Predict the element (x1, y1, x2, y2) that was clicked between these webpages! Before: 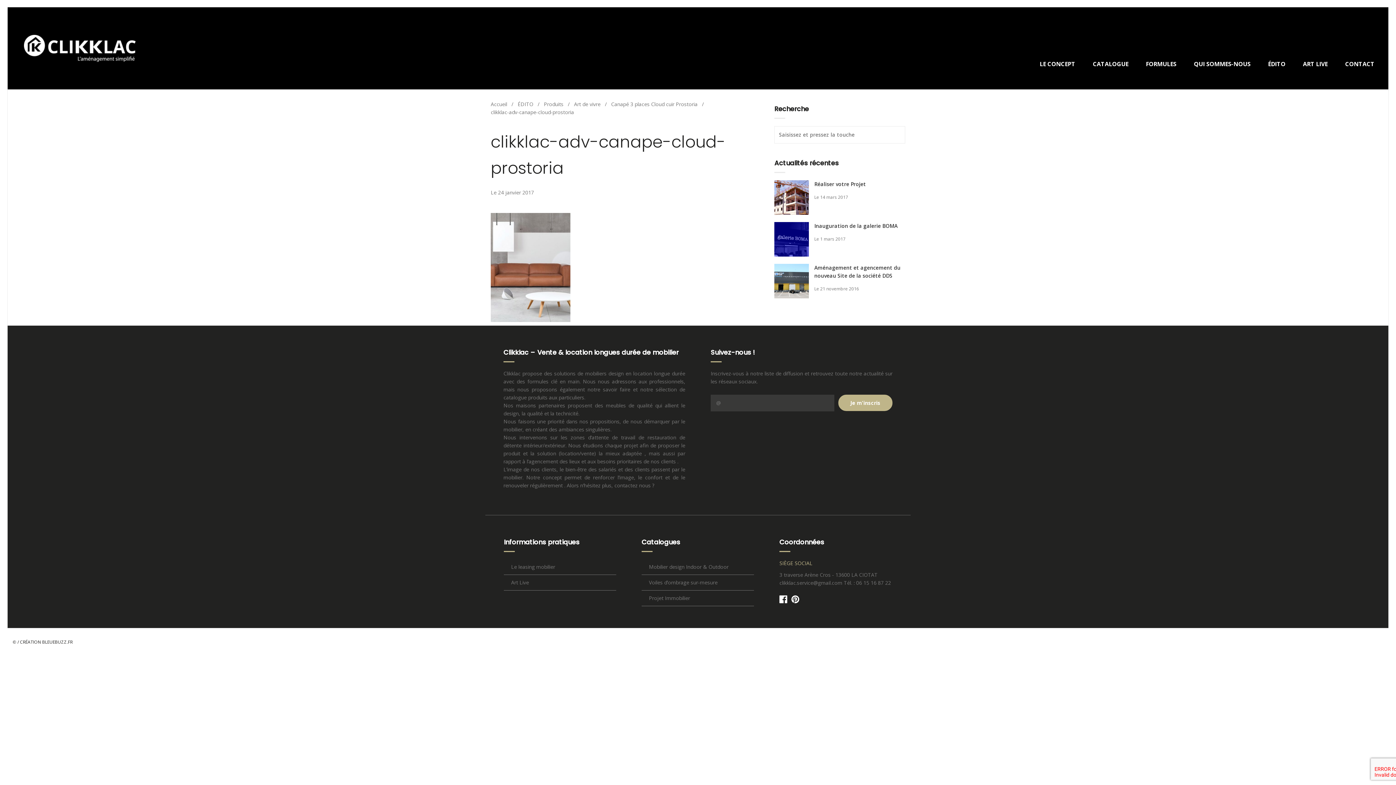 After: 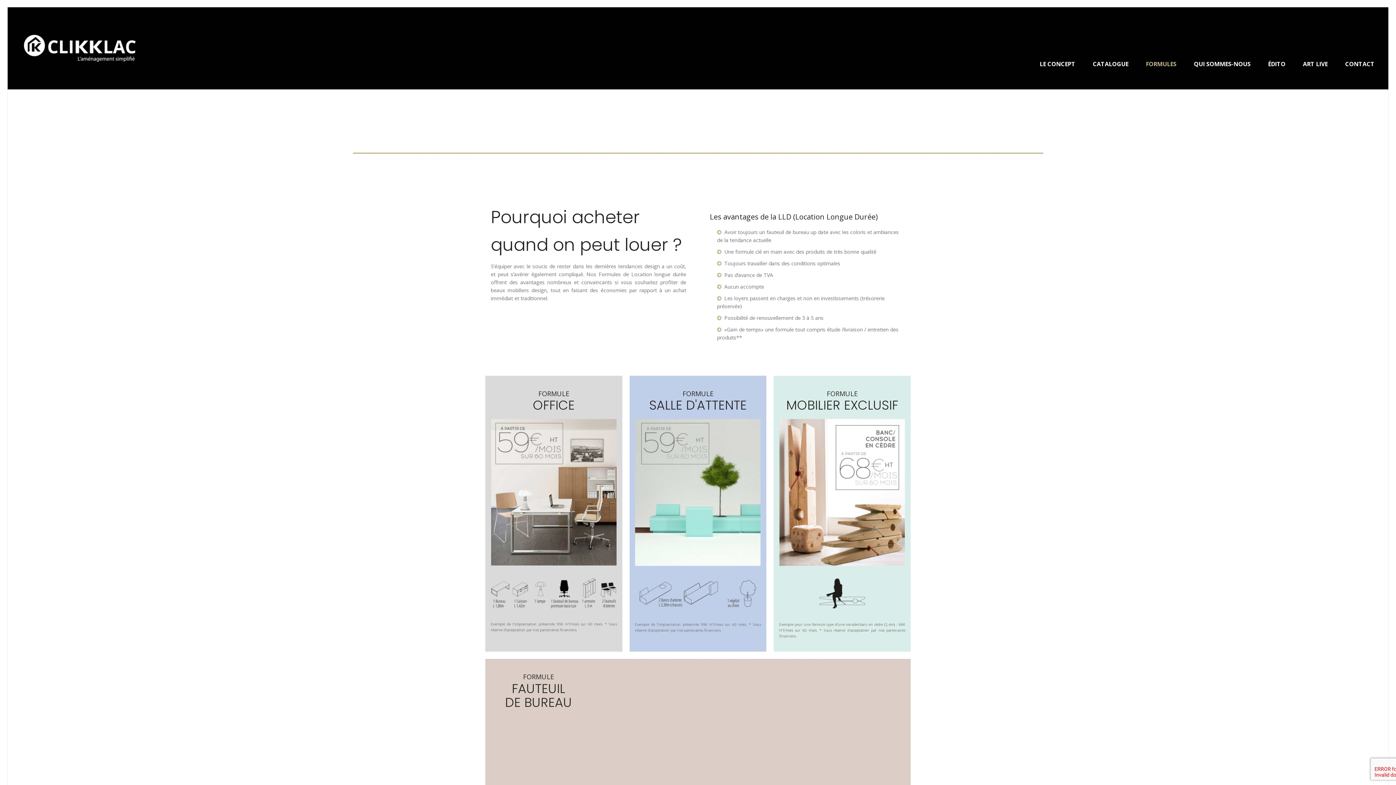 Action: label: FORMULES bbox: (1140, 55, 1182, 73)